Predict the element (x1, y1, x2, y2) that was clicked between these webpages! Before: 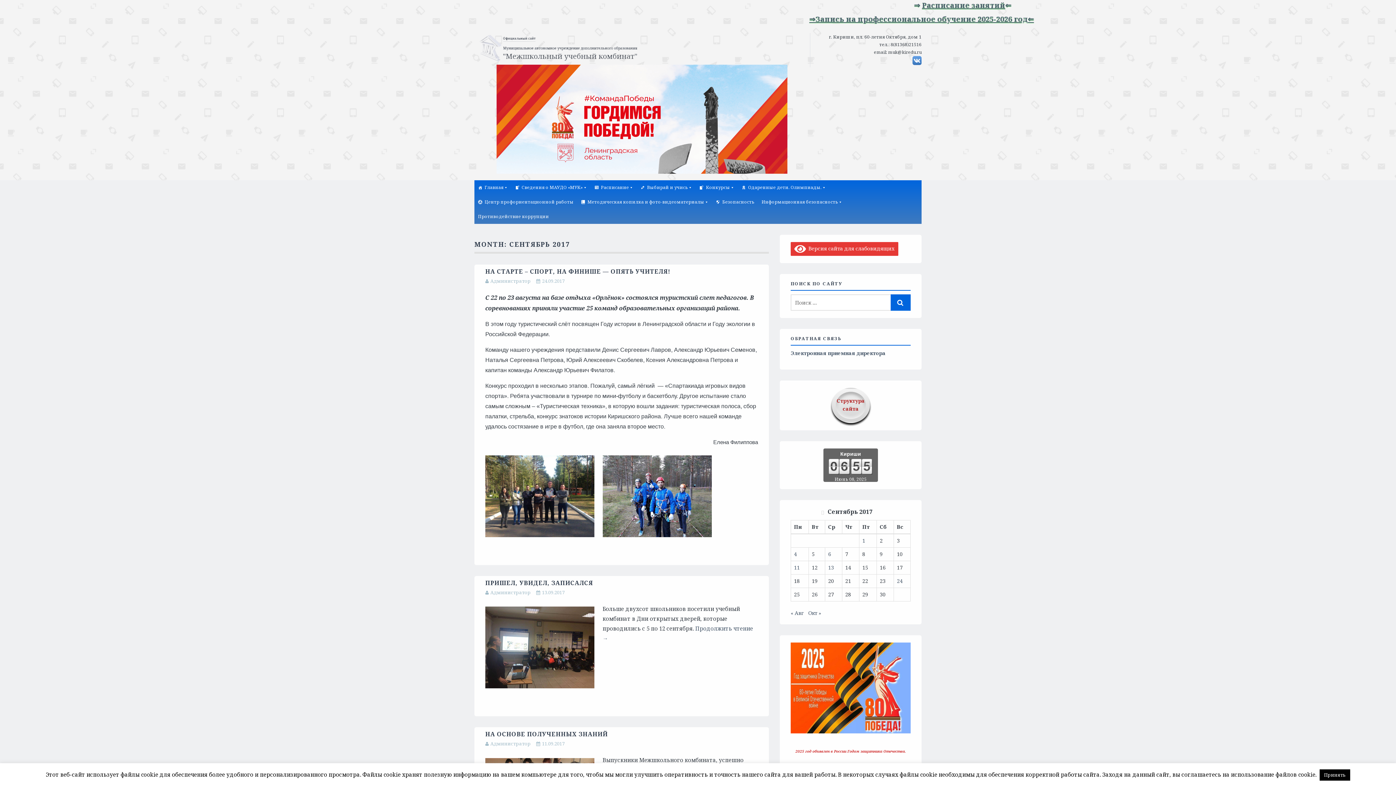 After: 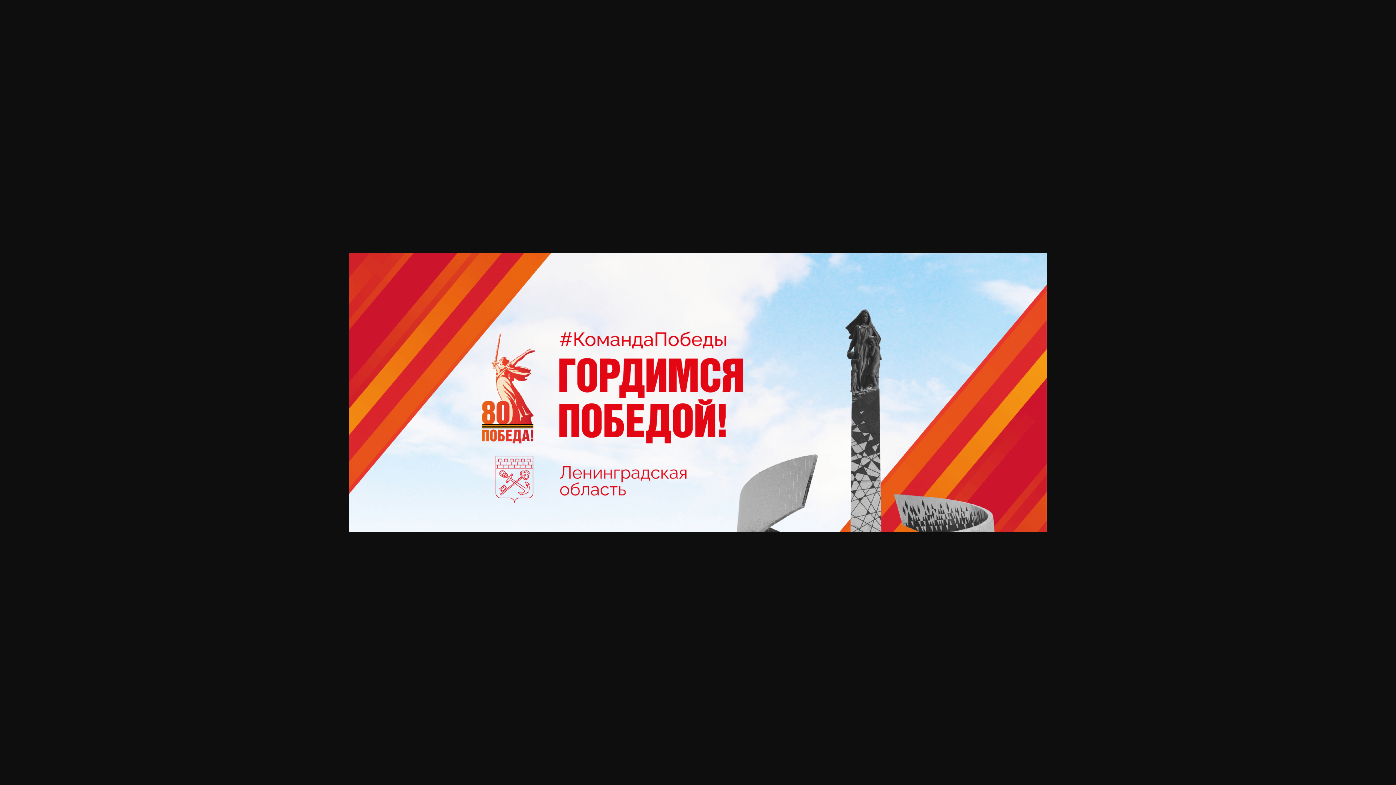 Action: bbox: (496, 168, 787, 175)